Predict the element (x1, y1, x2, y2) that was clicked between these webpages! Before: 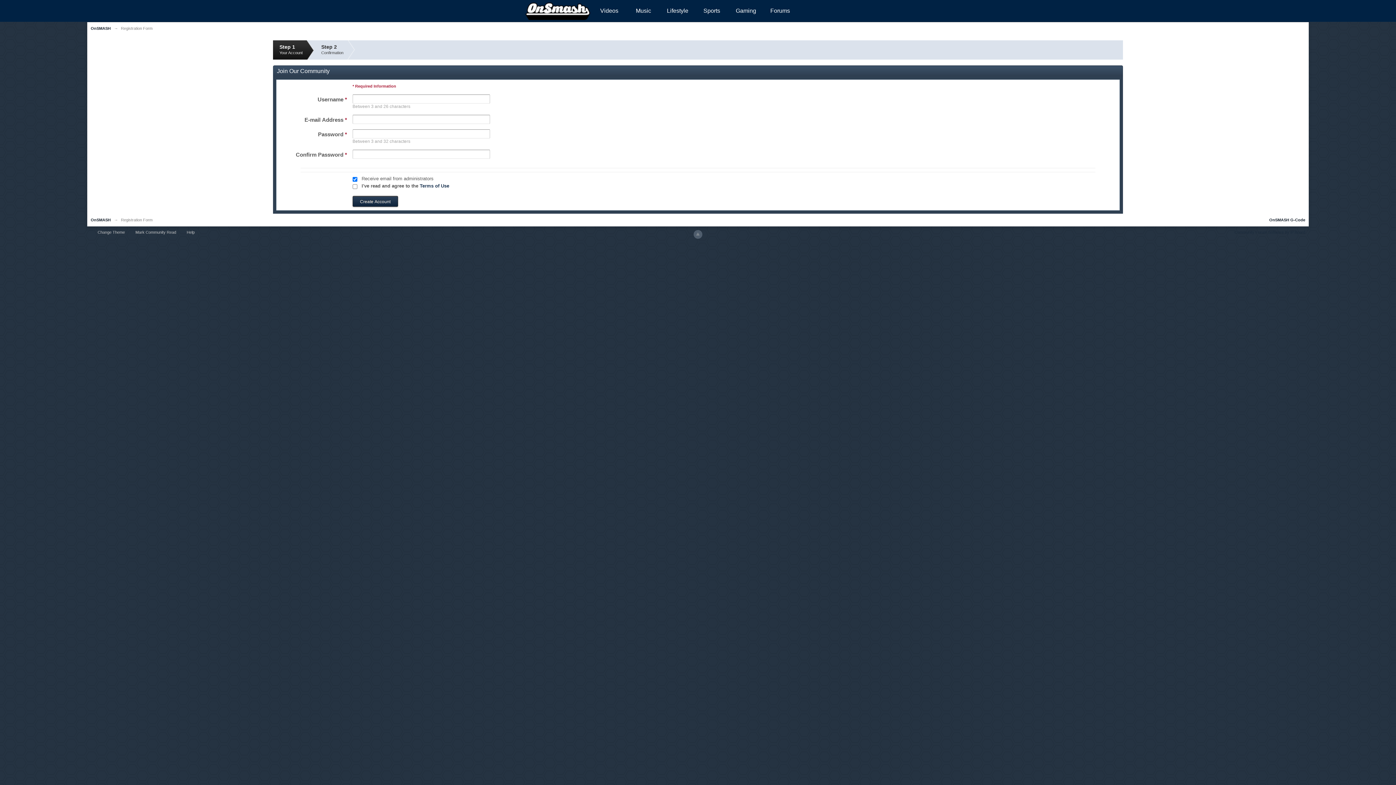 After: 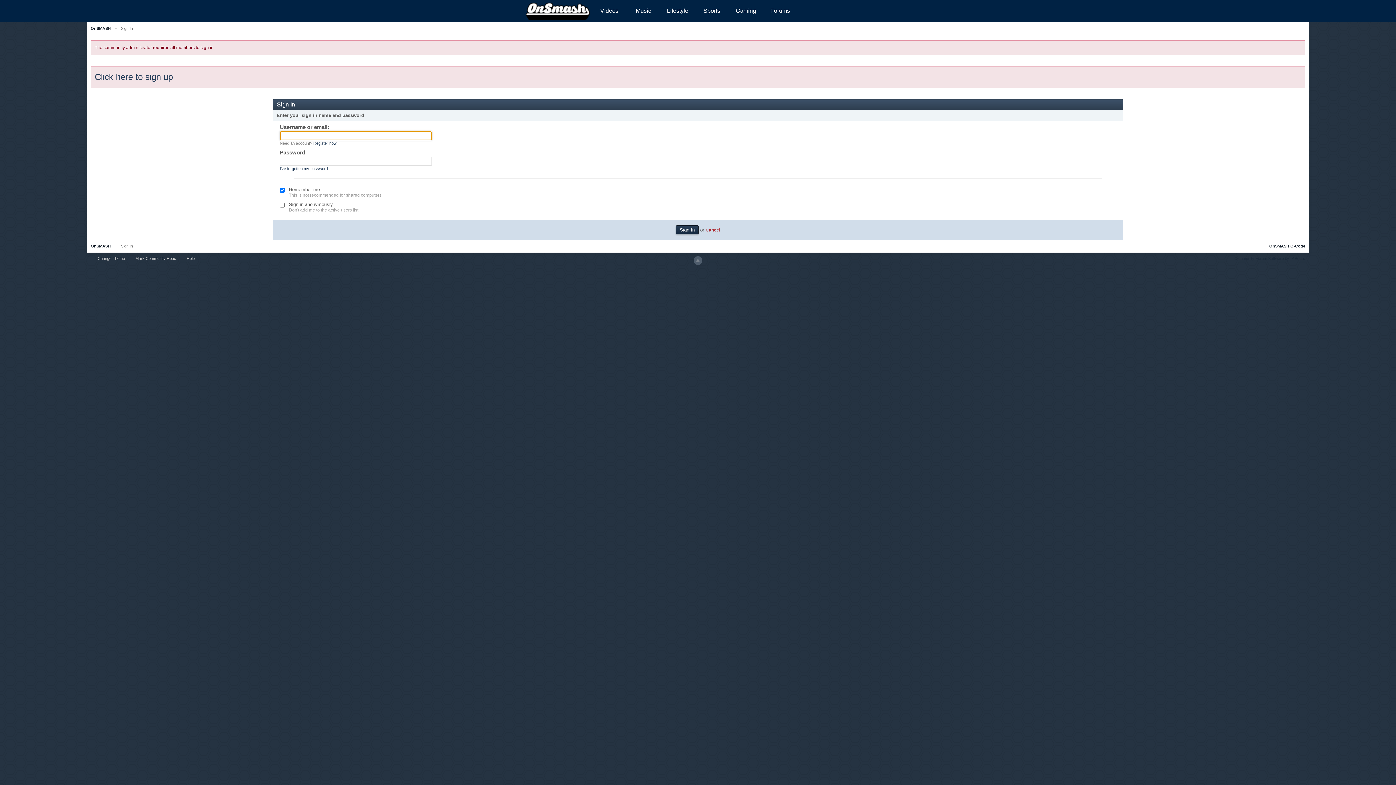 Action: label: Help bbox: (183, 228, 198, 235)